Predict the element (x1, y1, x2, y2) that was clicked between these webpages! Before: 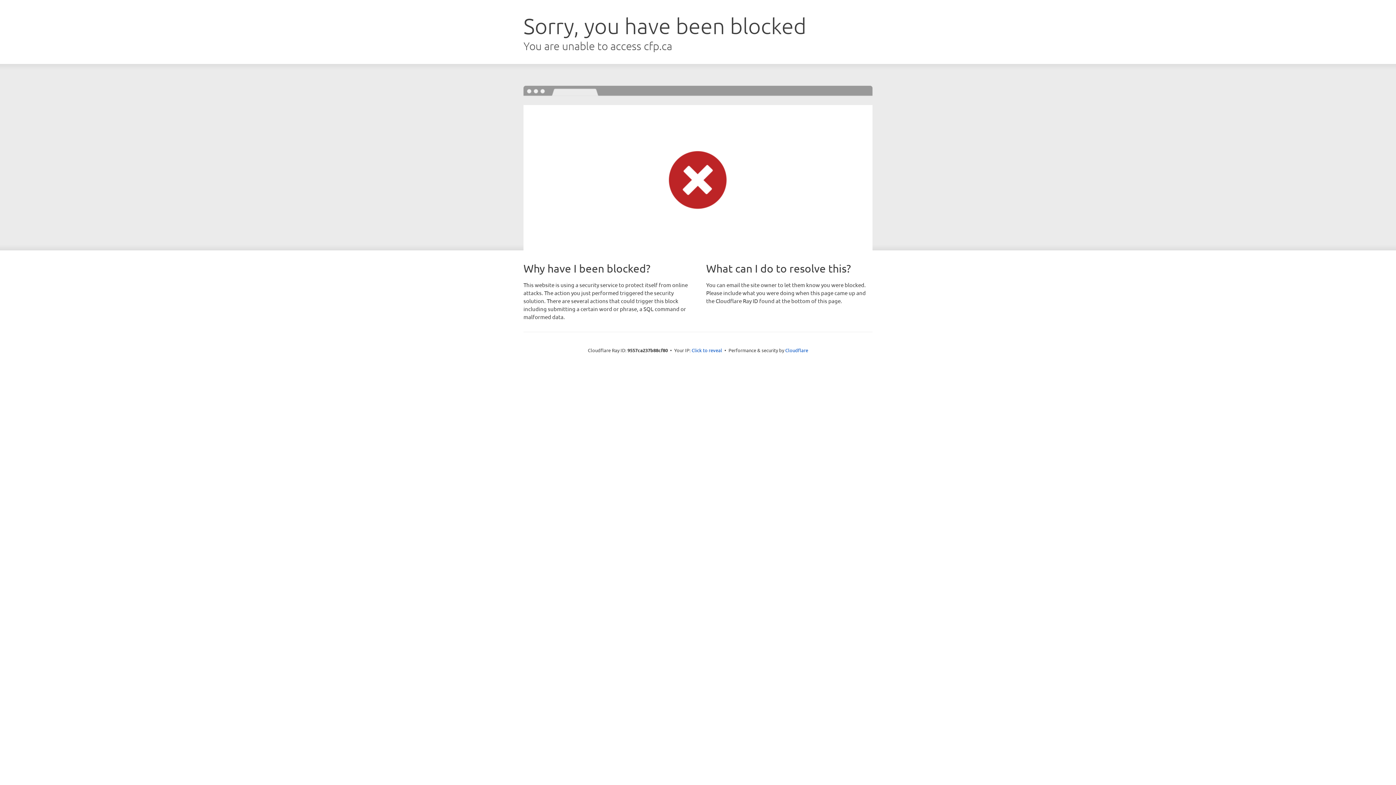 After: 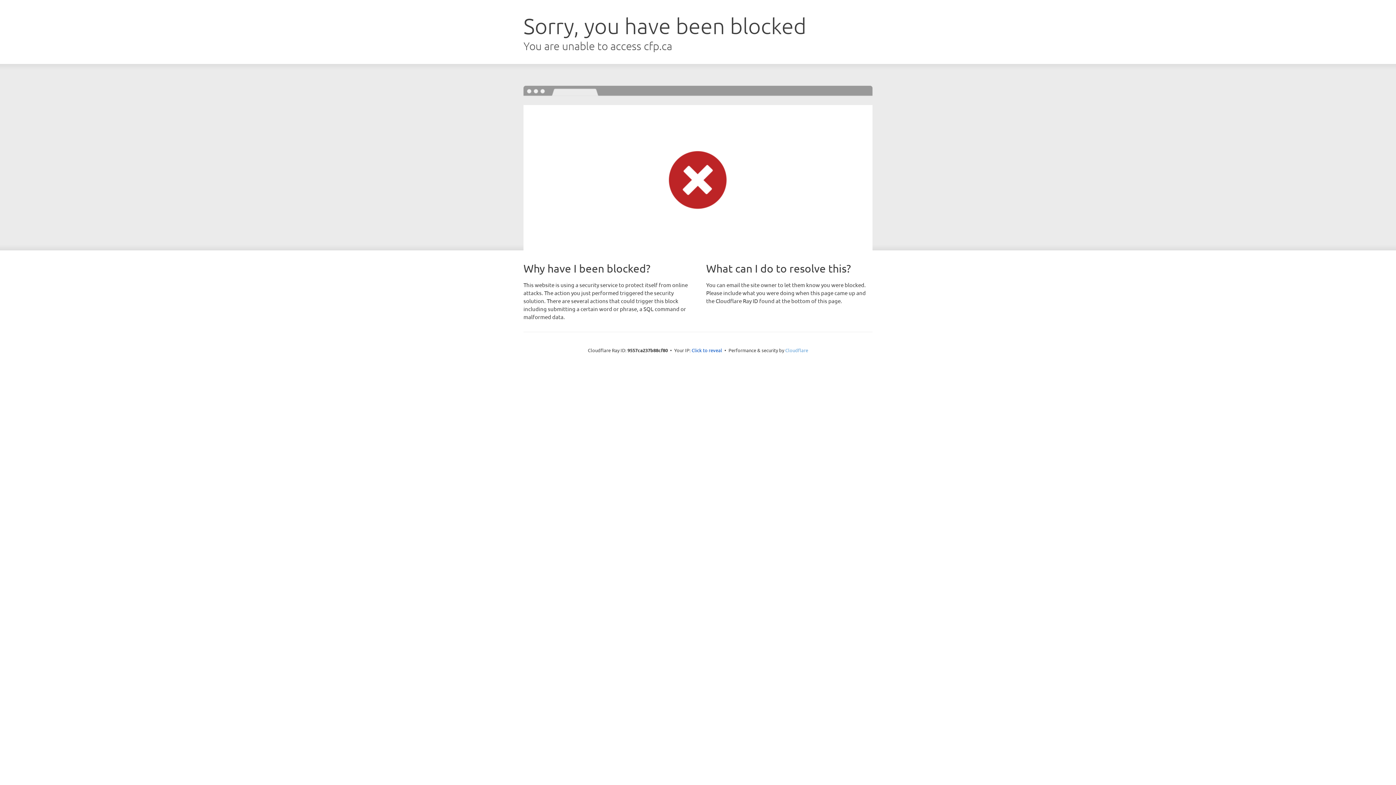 Action: label: Cloudflare bbox: (785, 347, 808, 353)